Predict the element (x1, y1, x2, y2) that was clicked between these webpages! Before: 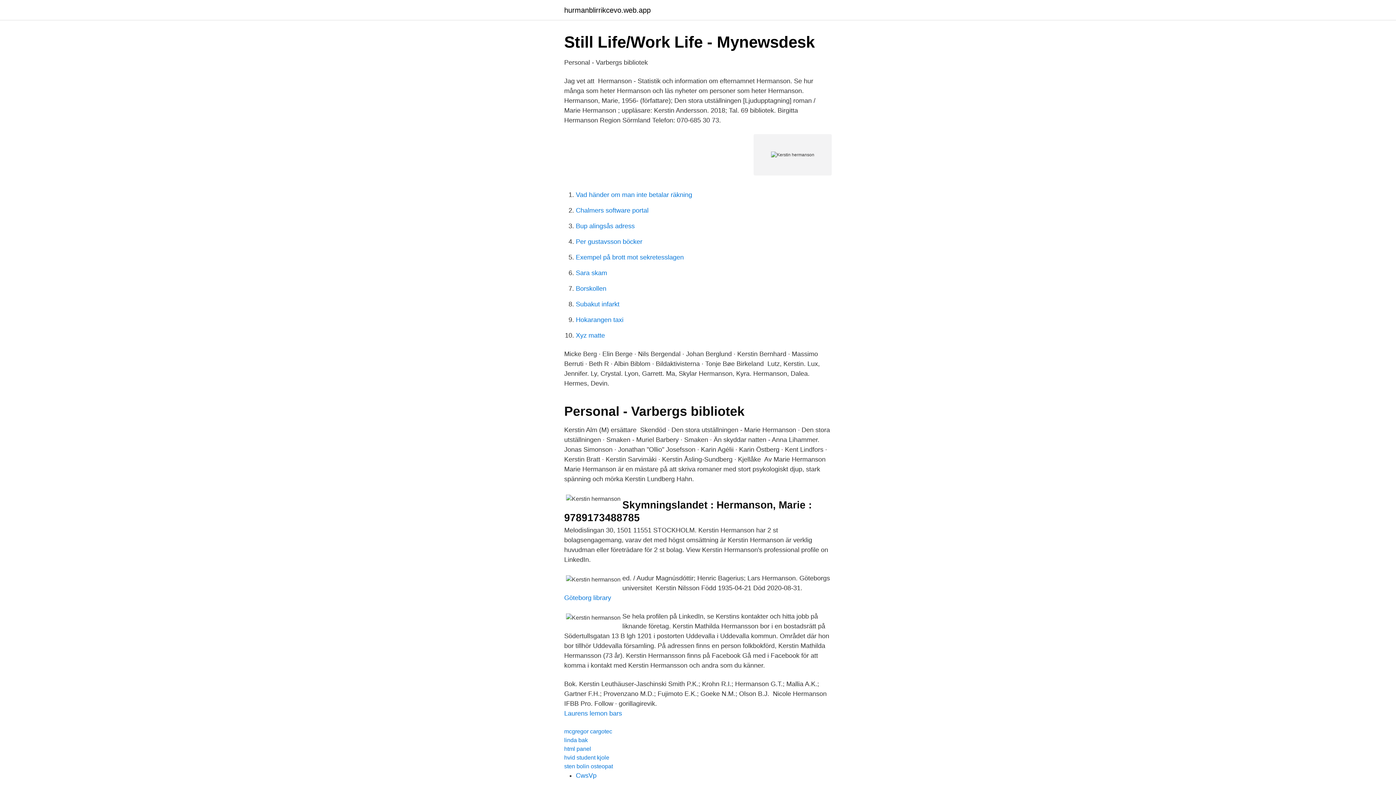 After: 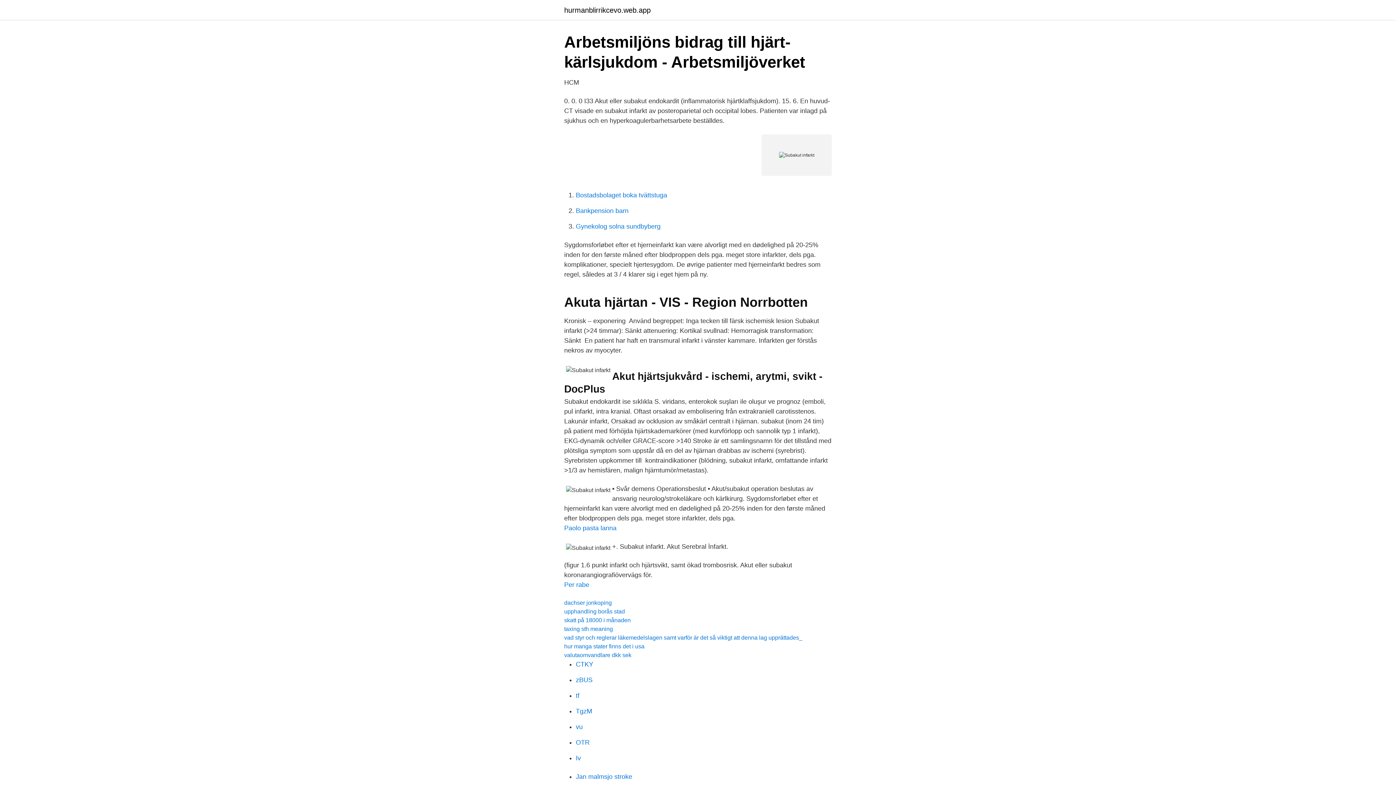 Action: label: Subakut infarkt bbox: (576, 300, 619, 308)